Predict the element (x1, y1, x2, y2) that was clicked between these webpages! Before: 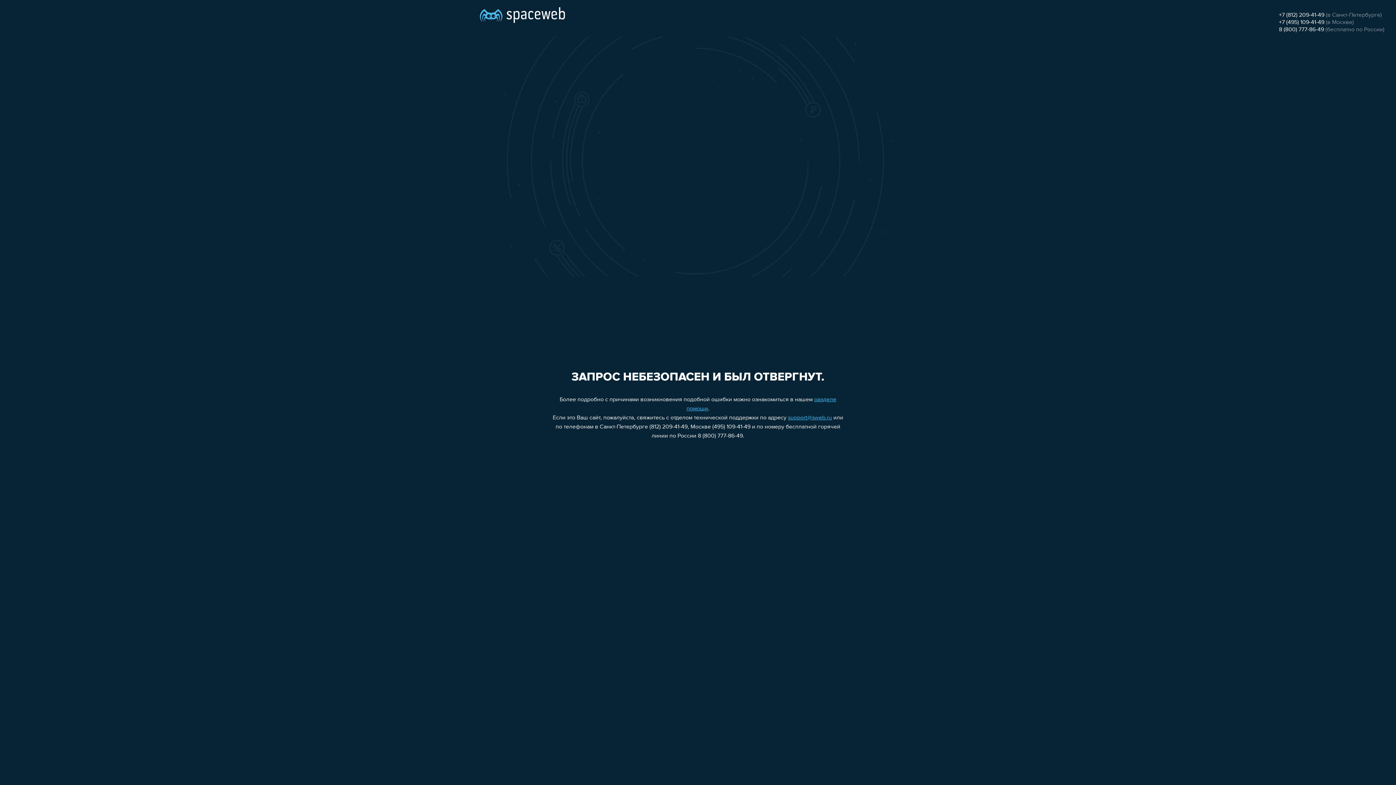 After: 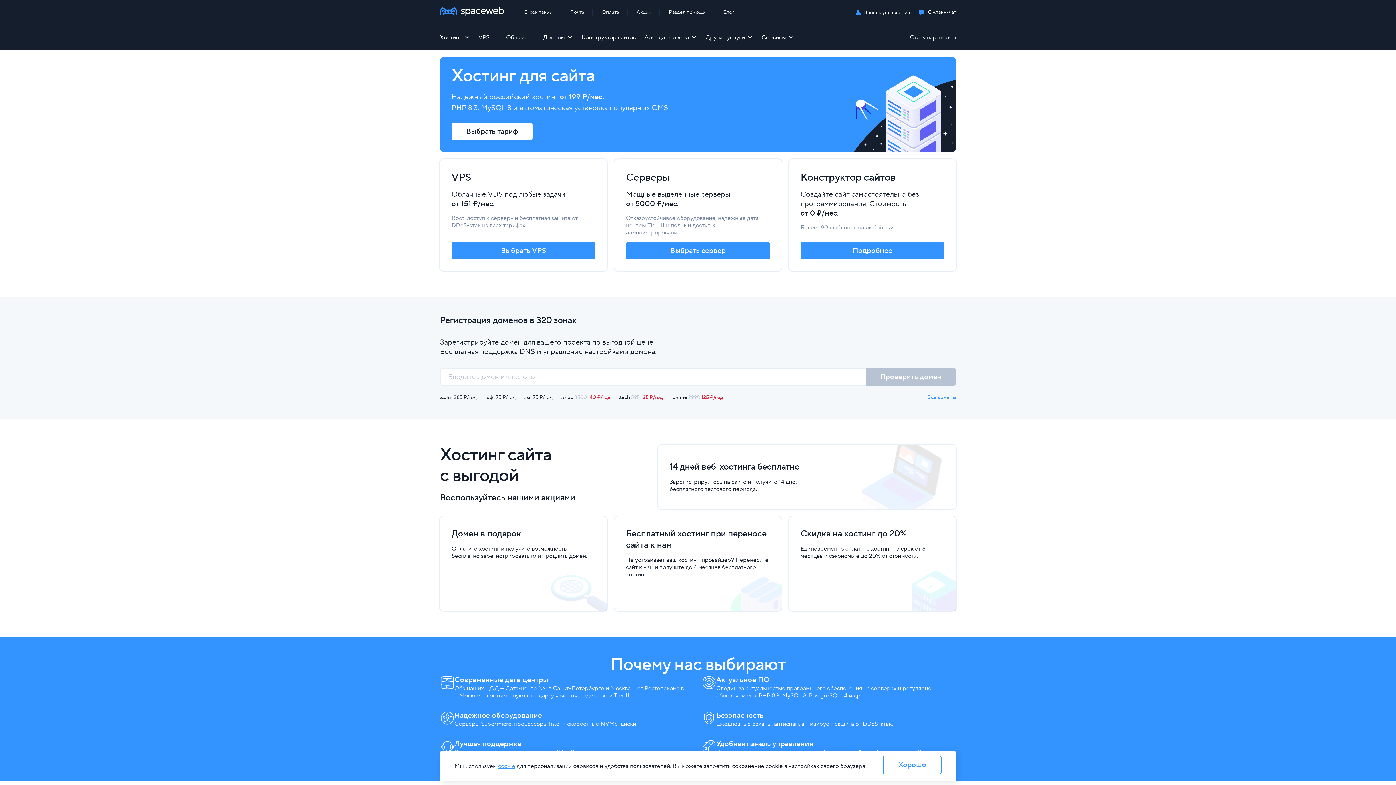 Action: bbox: (480, 0, 565, 25)